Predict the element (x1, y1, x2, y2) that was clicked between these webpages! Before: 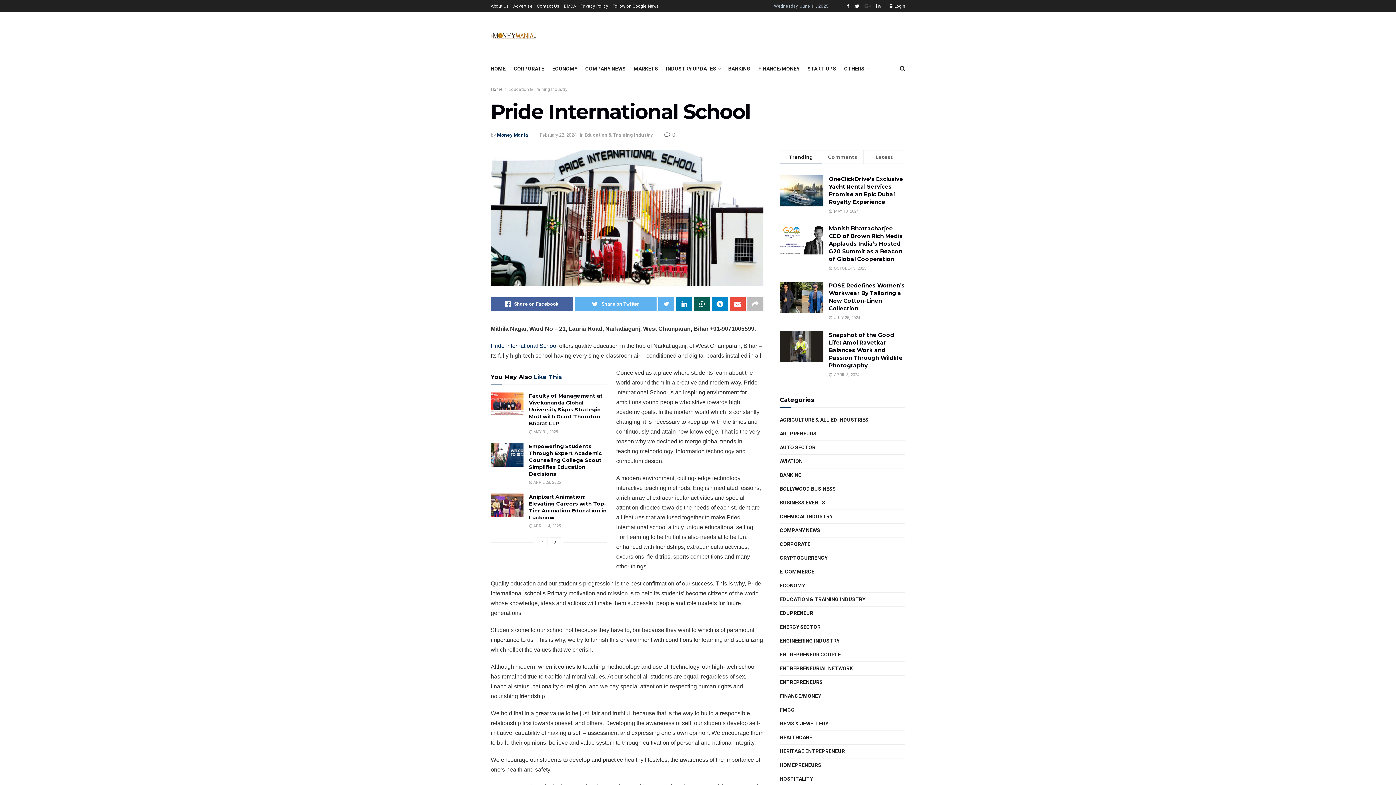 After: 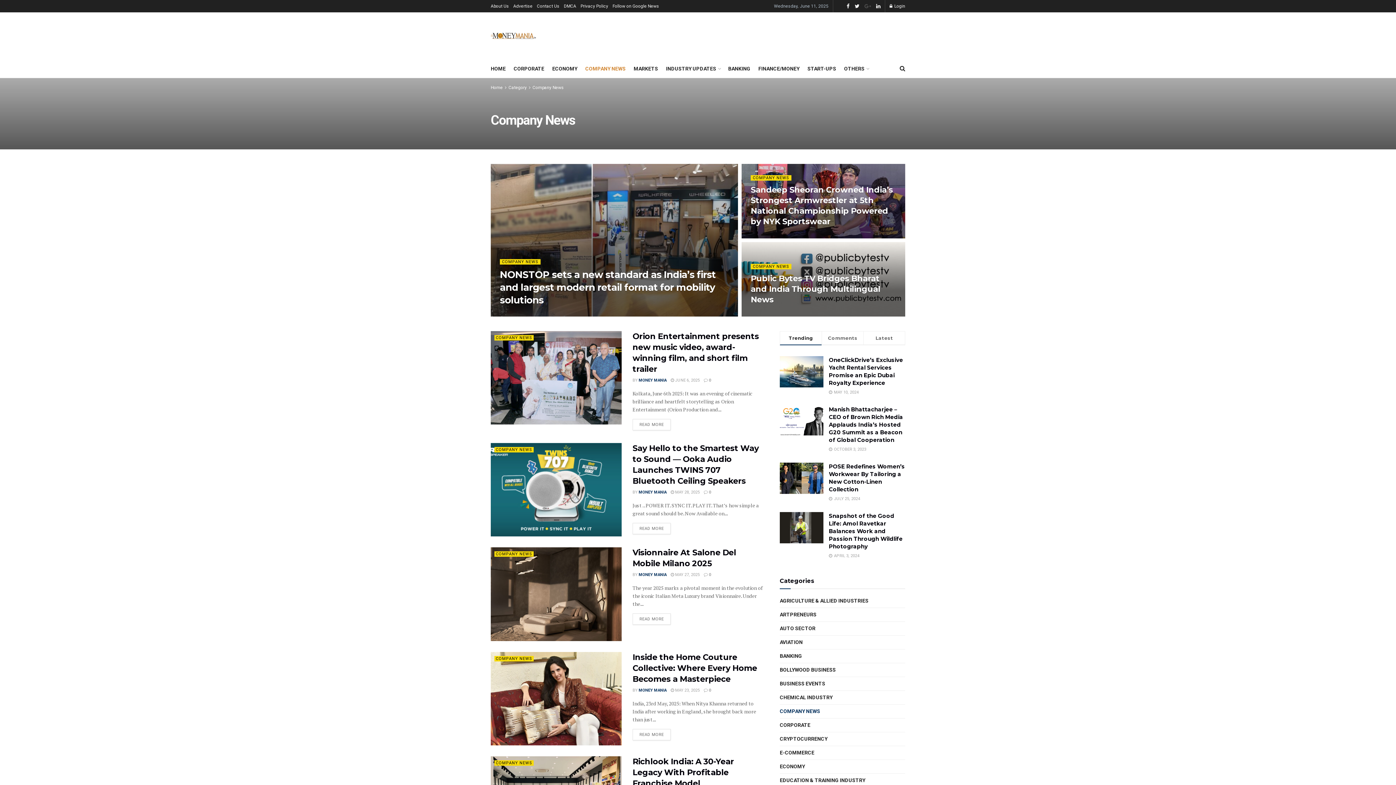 Action: label: COMPANY NEWS bbox: (585, 59, 625, 77)